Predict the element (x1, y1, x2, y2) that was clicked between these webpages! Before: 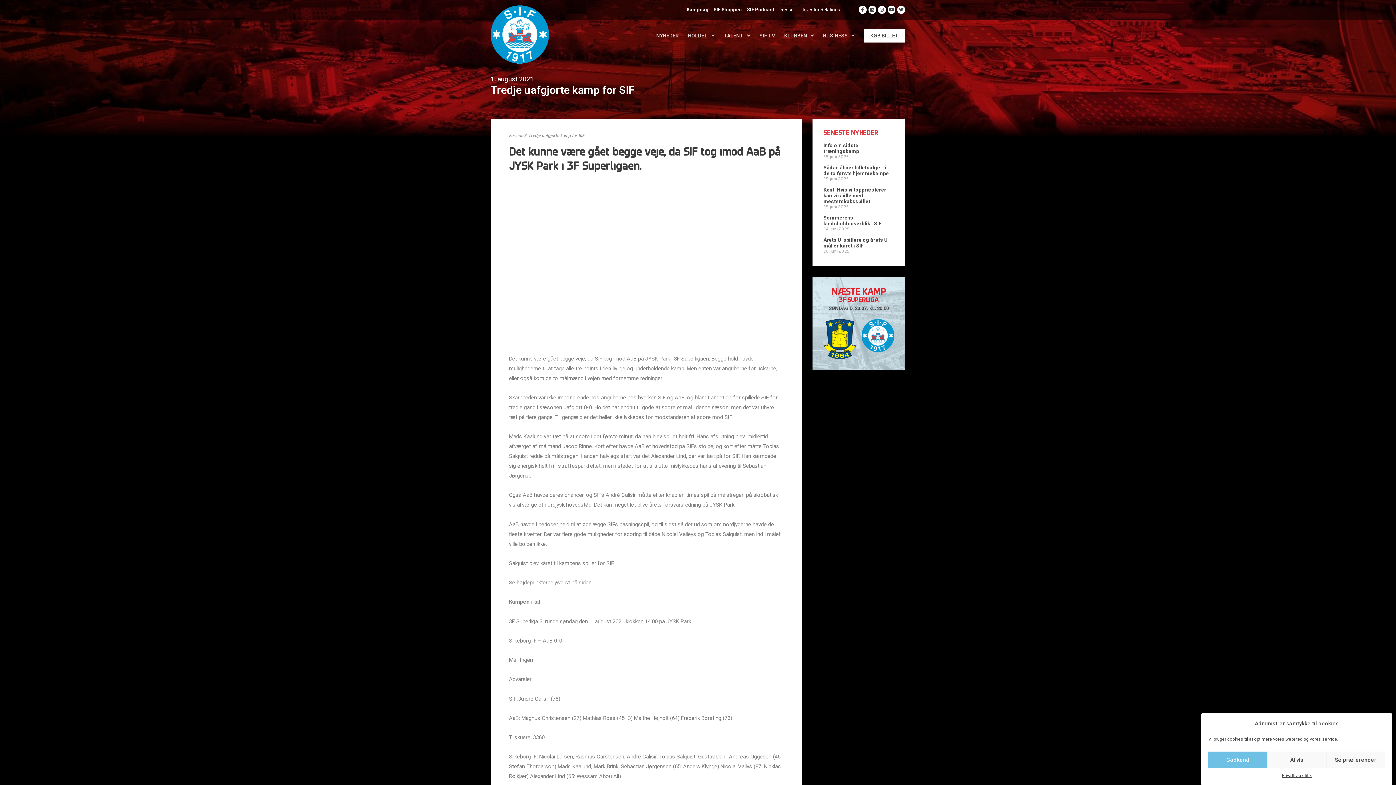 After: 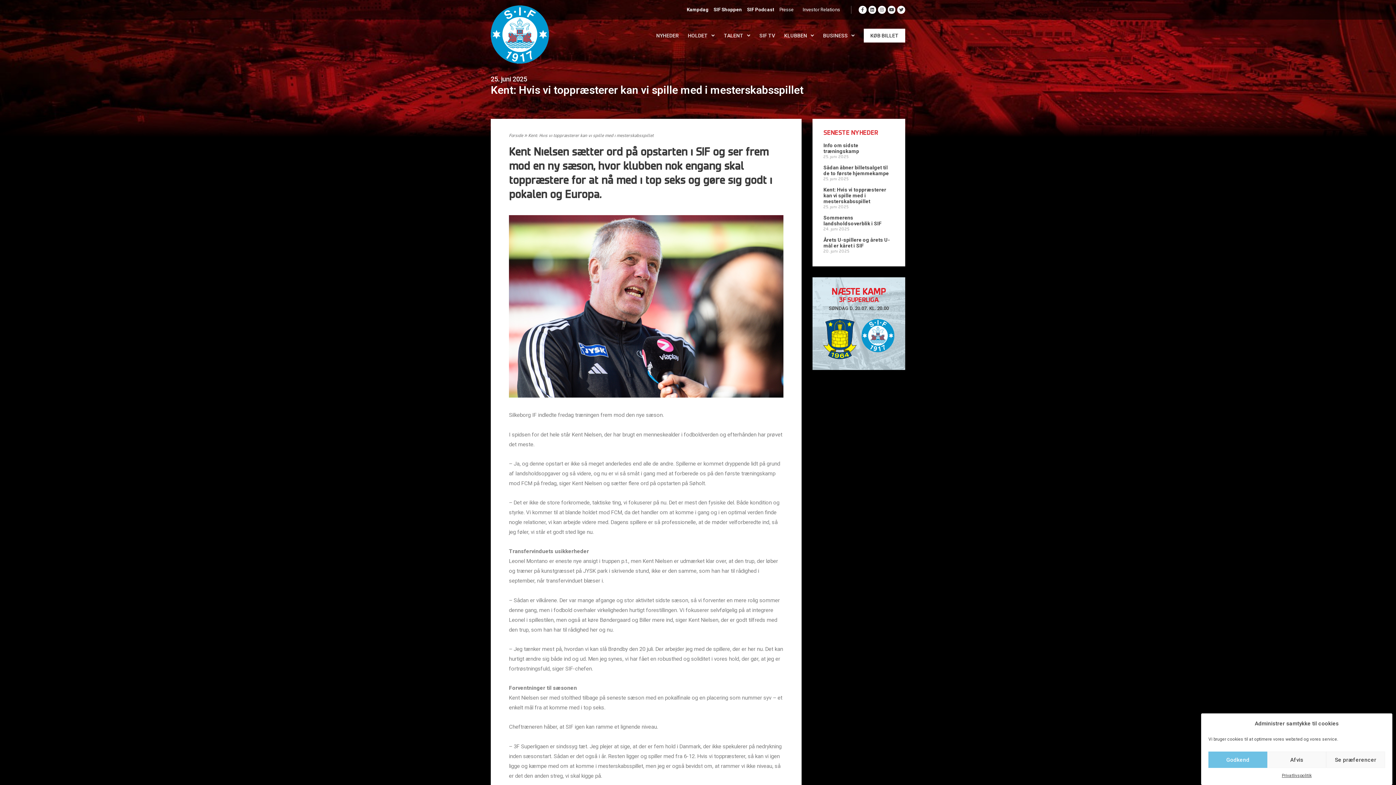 Action: bbox: (823, 186, 886, 204) label: Kent: Hvis vi toppræsterer kan vi spille med i mesterskabsspillet